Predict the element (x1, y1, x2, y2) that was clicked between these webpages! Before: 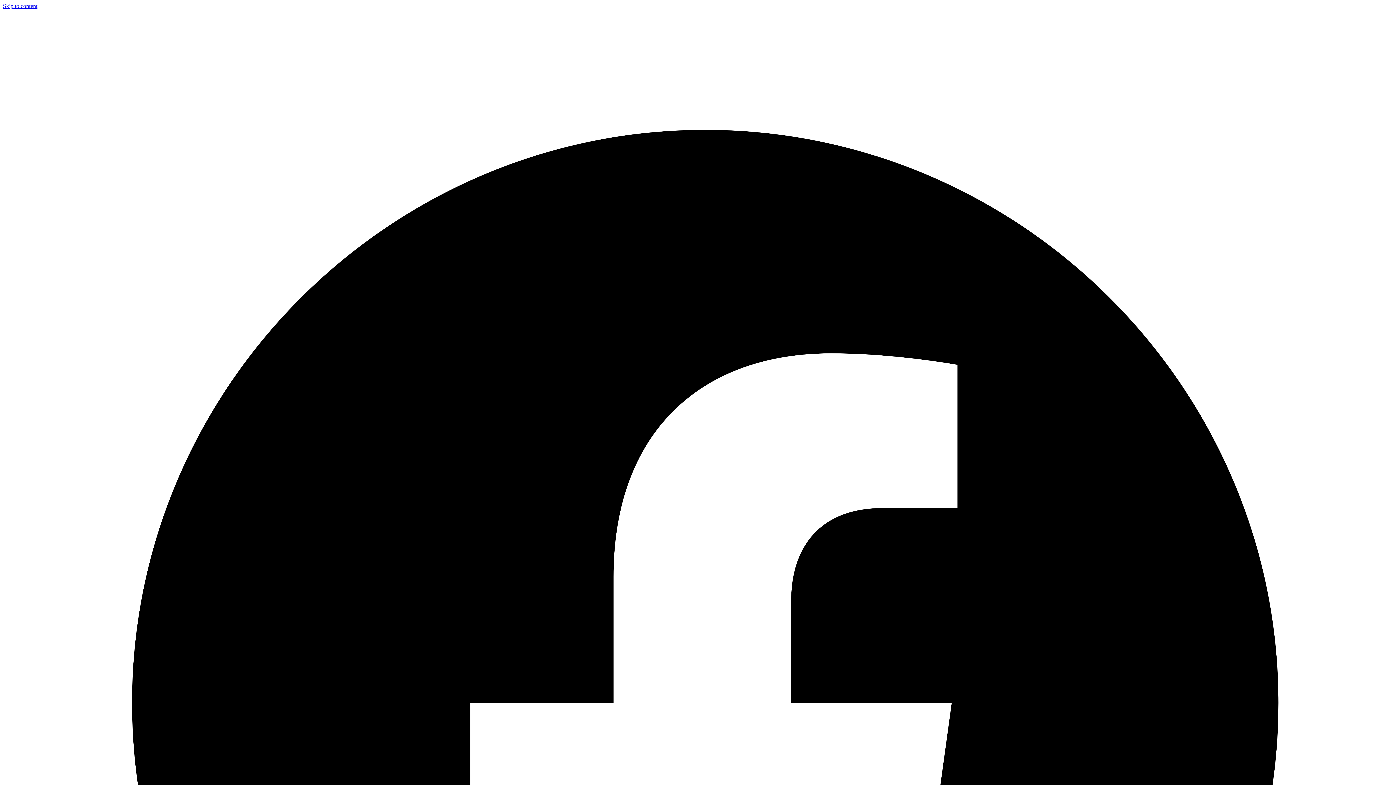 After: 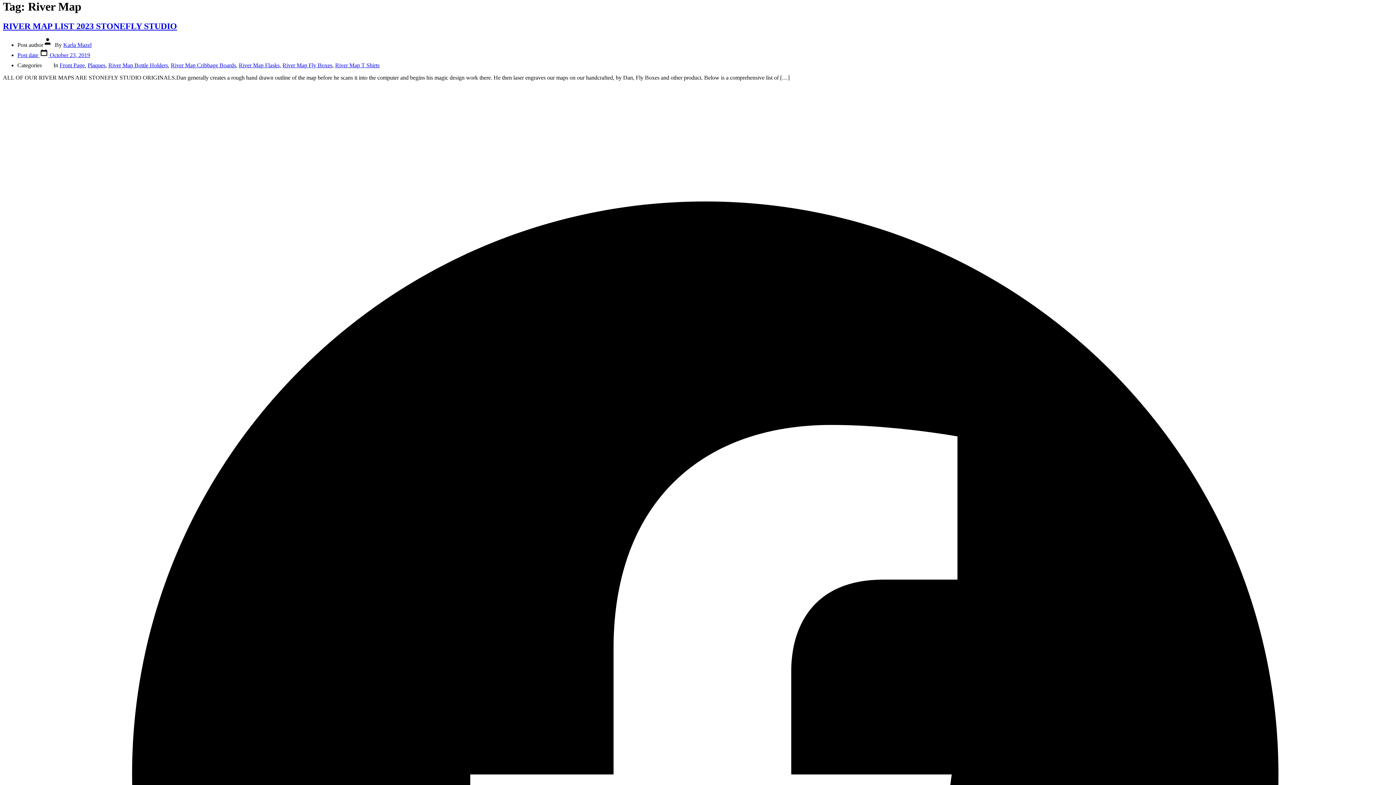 Action: bbox: (2, 2, 37, 9) label: Skip to content